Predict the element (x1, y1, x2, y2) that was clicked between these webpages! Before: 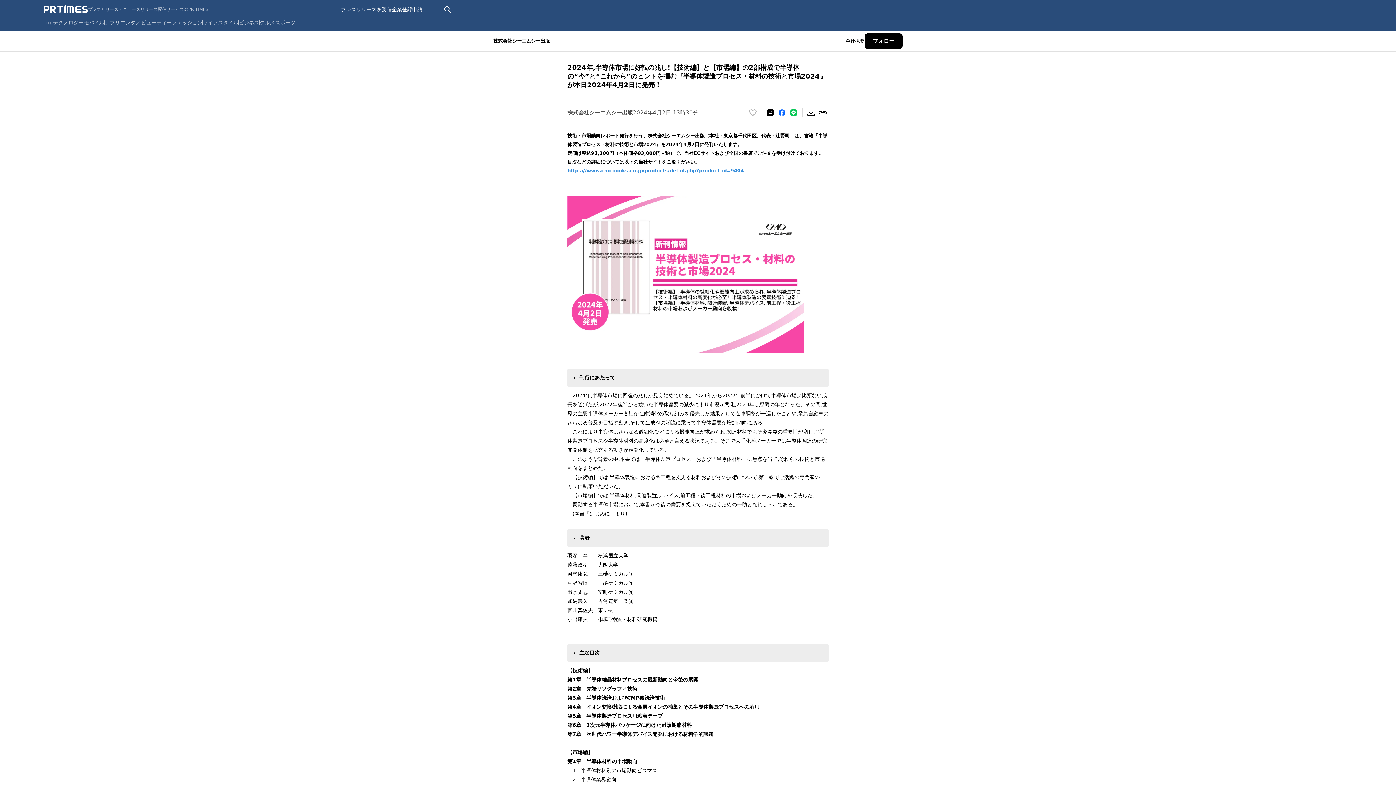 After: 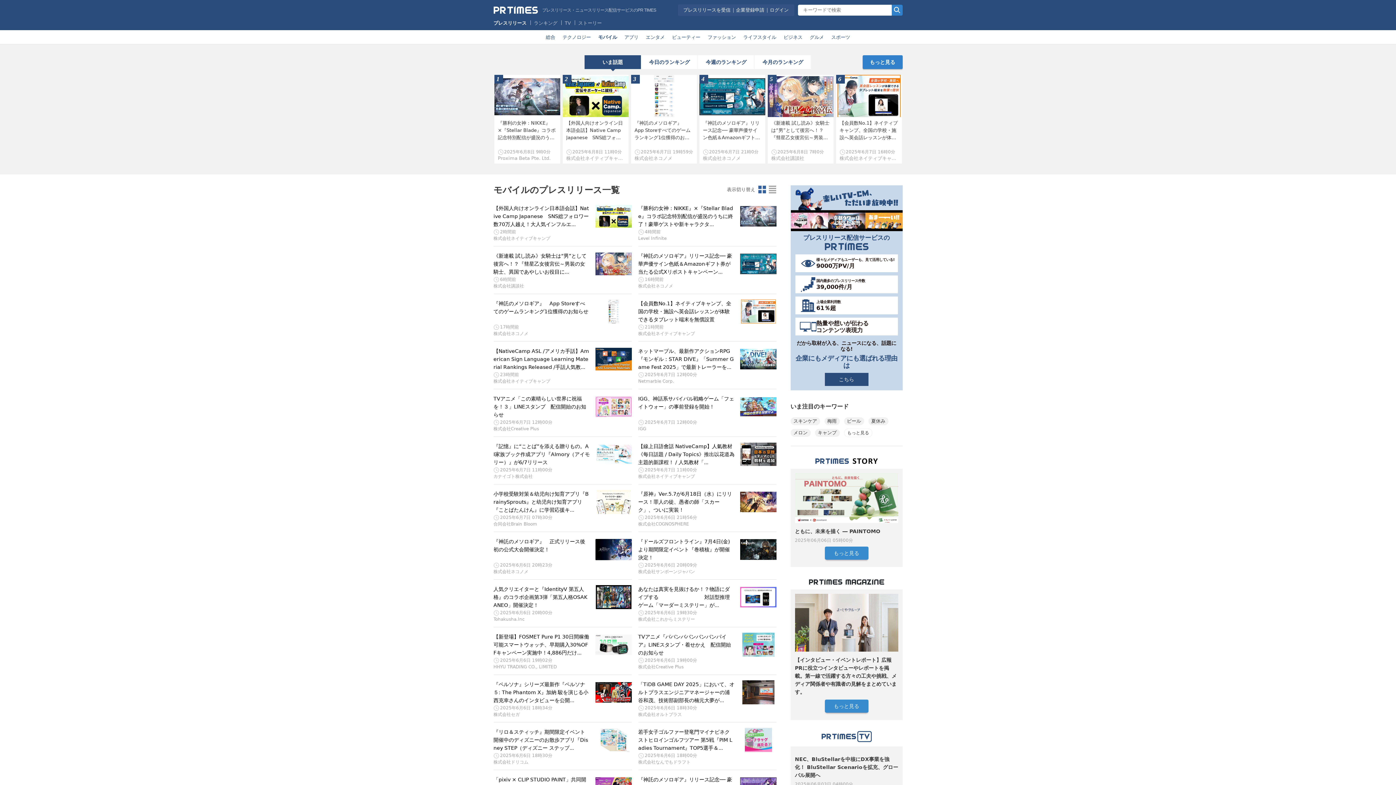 Action: label: モバイル bbox: (84, 19, 104, 25)